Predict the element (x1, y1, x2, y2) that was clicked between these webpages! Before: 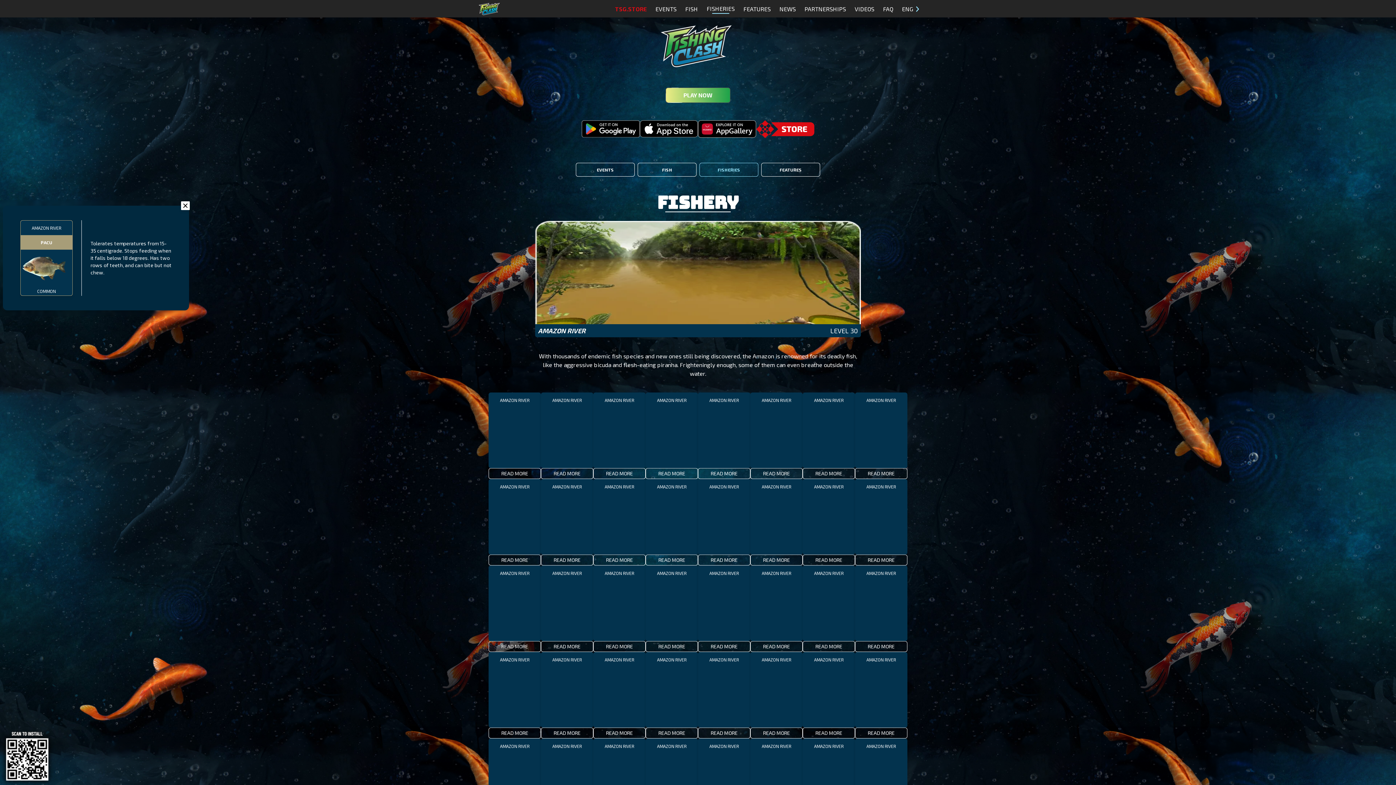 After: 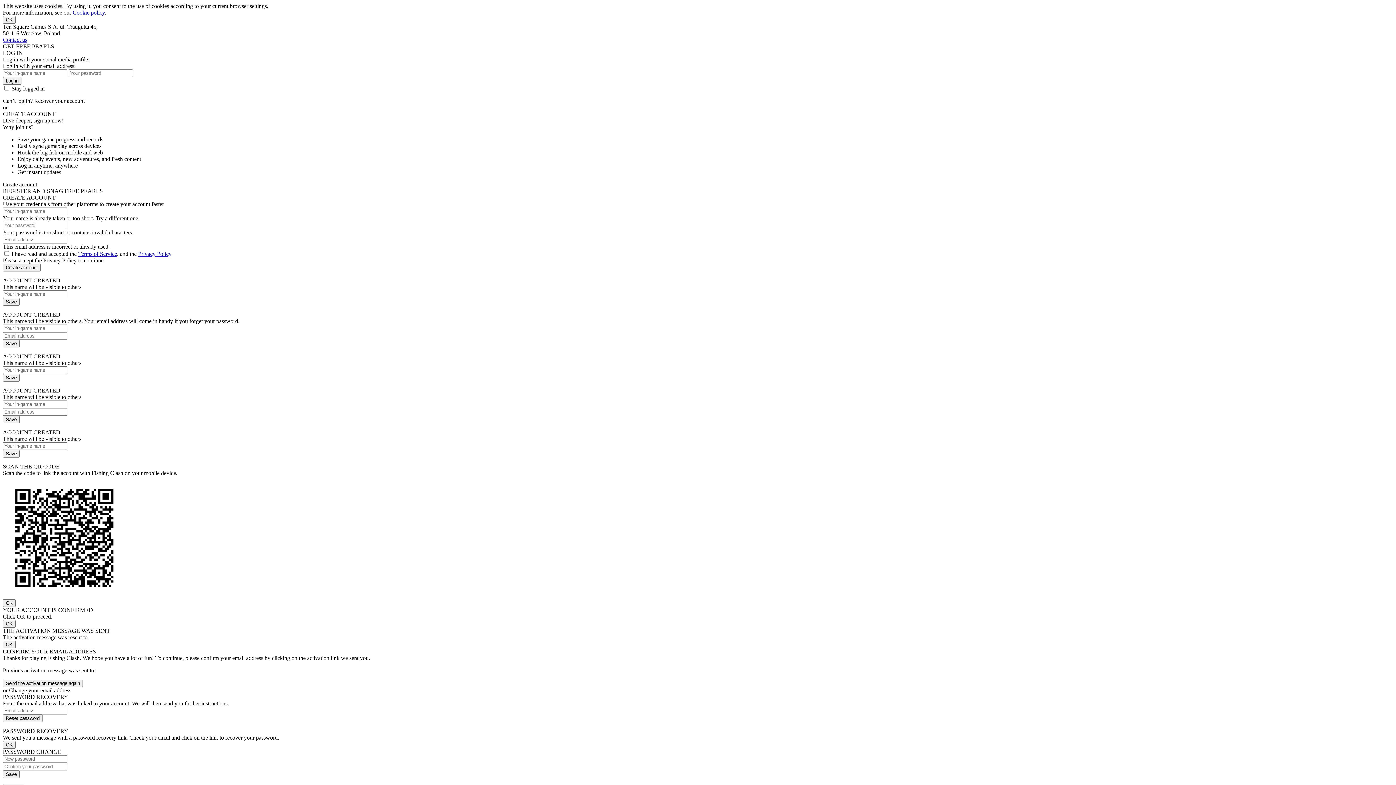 Action: bbox: (0, 730, 54, 785)